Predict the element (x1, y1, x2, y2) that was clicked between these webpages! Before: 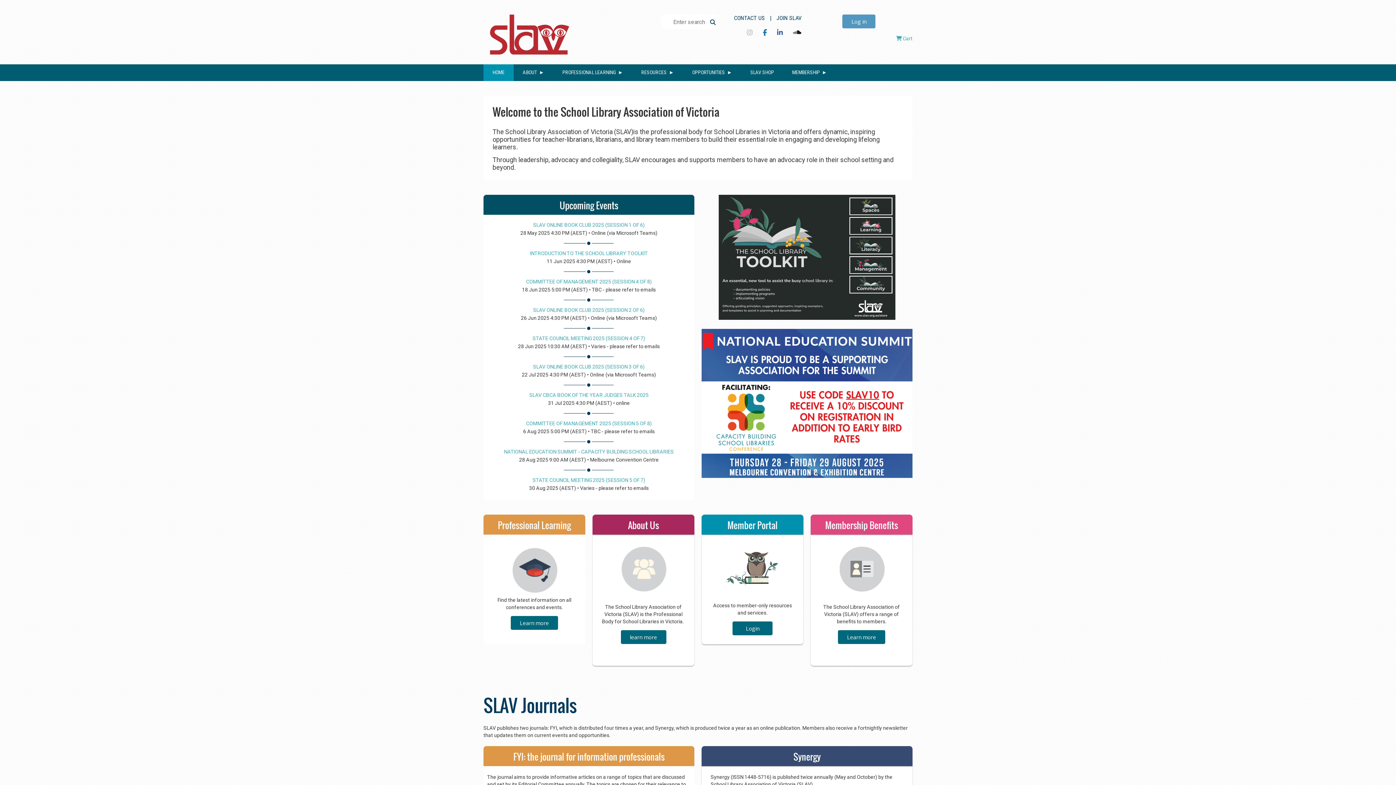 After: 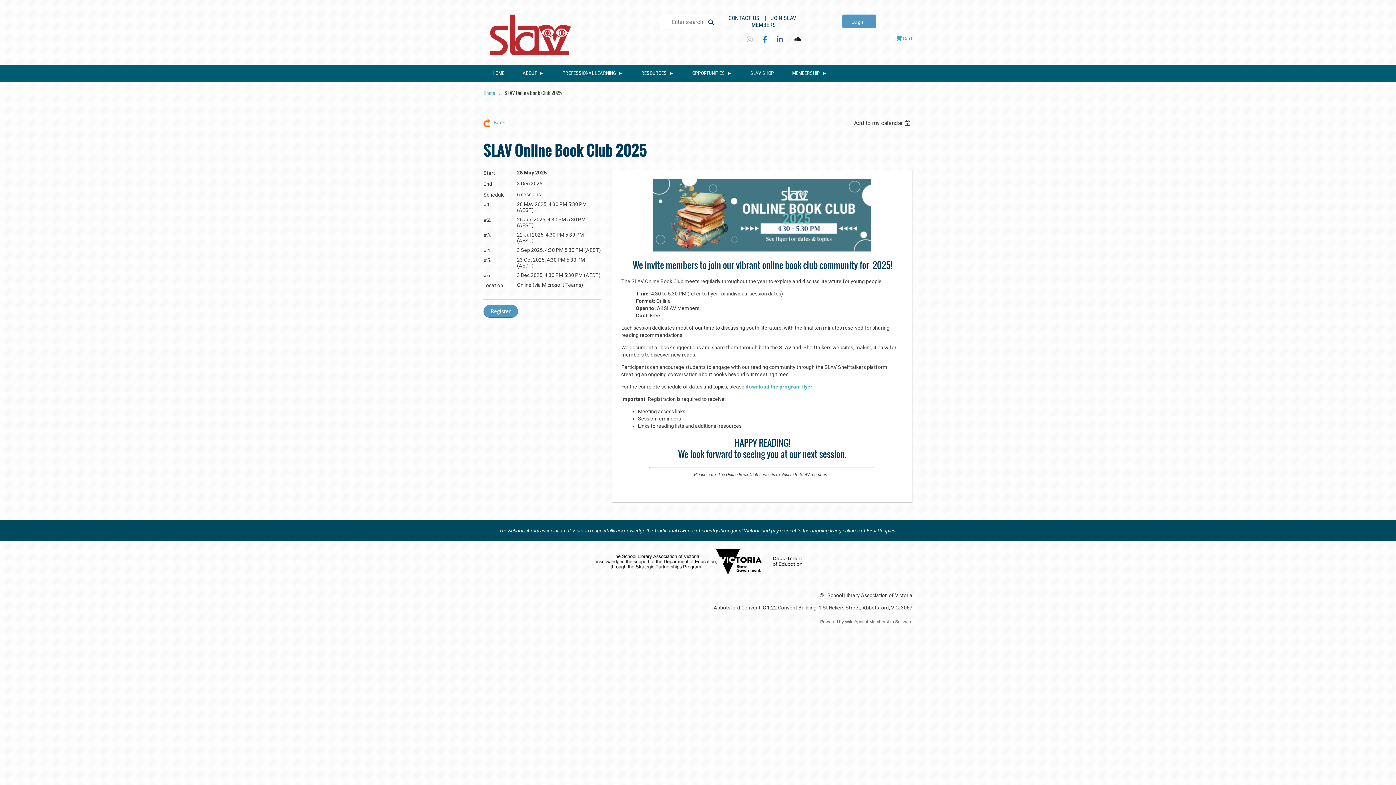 Action: bbox: (533, 307, 644, 313) label: SLAV ONLINE BOOK CLUB 2025 (SESSION 2 OF 6)